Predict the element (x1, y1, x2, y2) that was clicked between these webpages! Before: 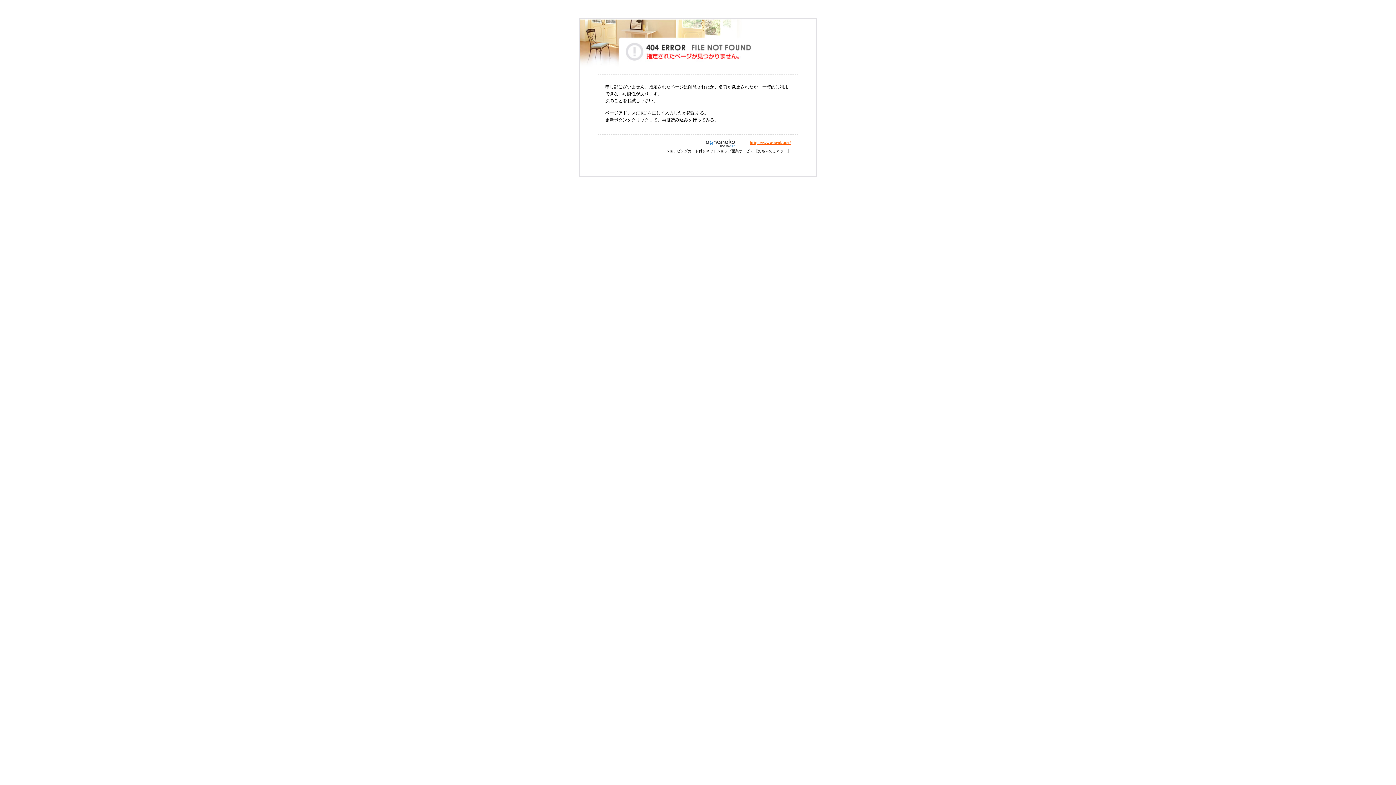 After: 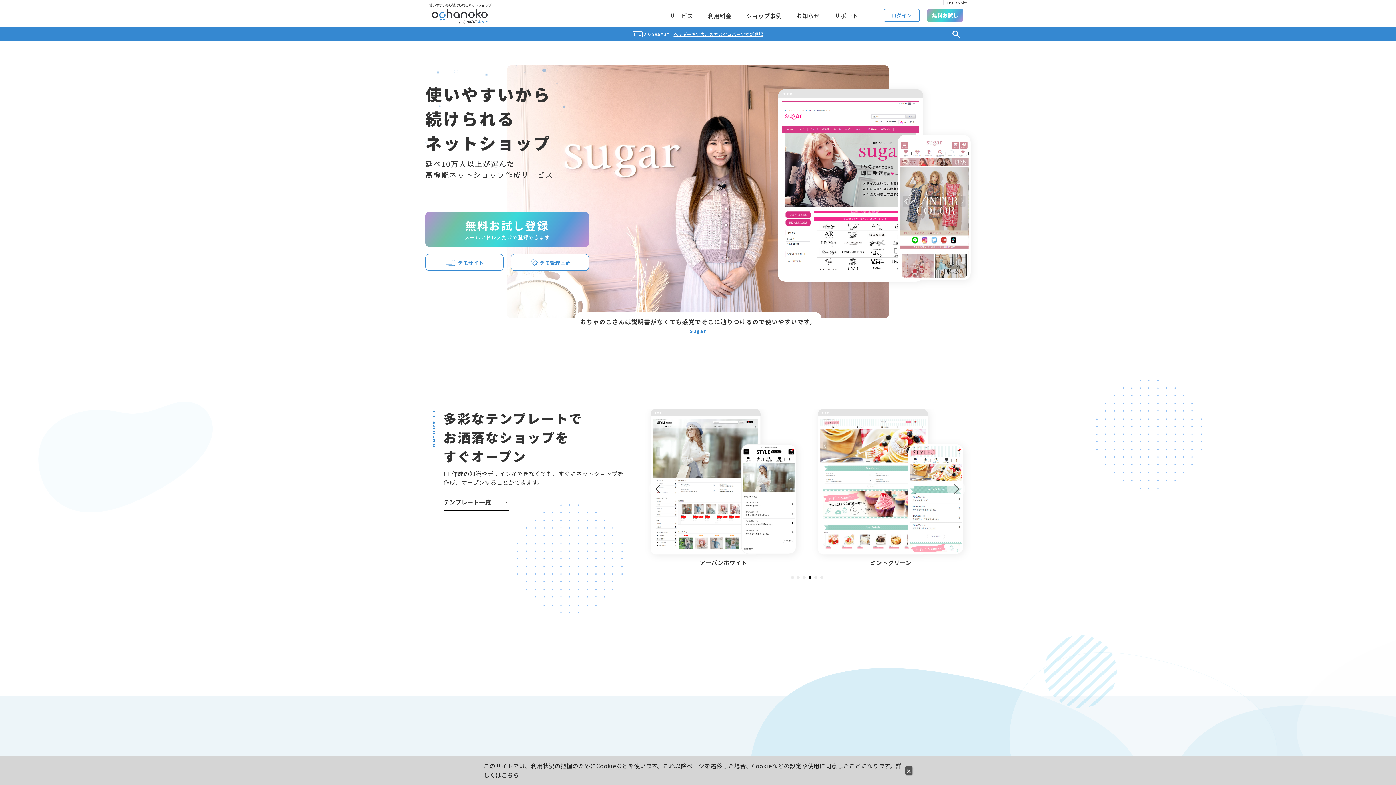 Action: bbox: (695, 140, 749, 145)